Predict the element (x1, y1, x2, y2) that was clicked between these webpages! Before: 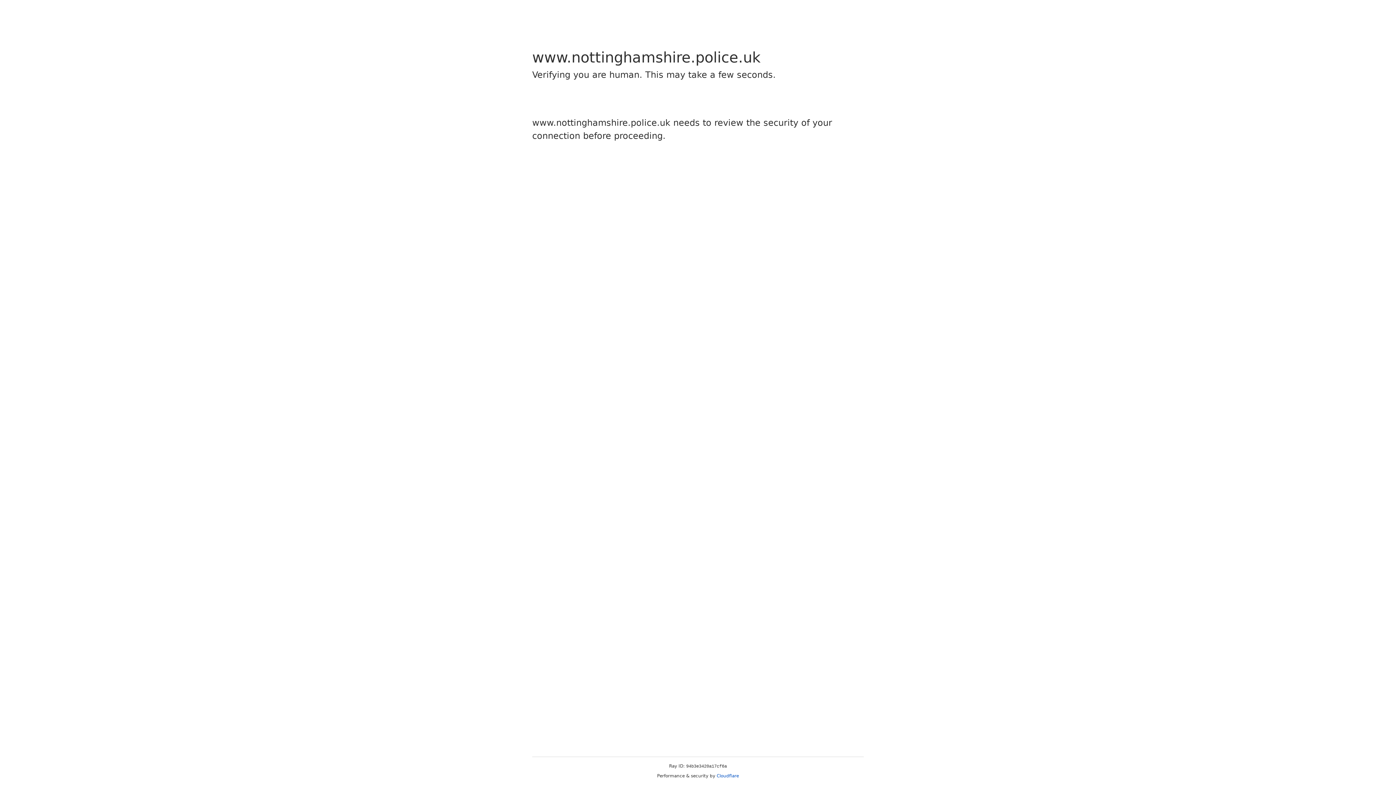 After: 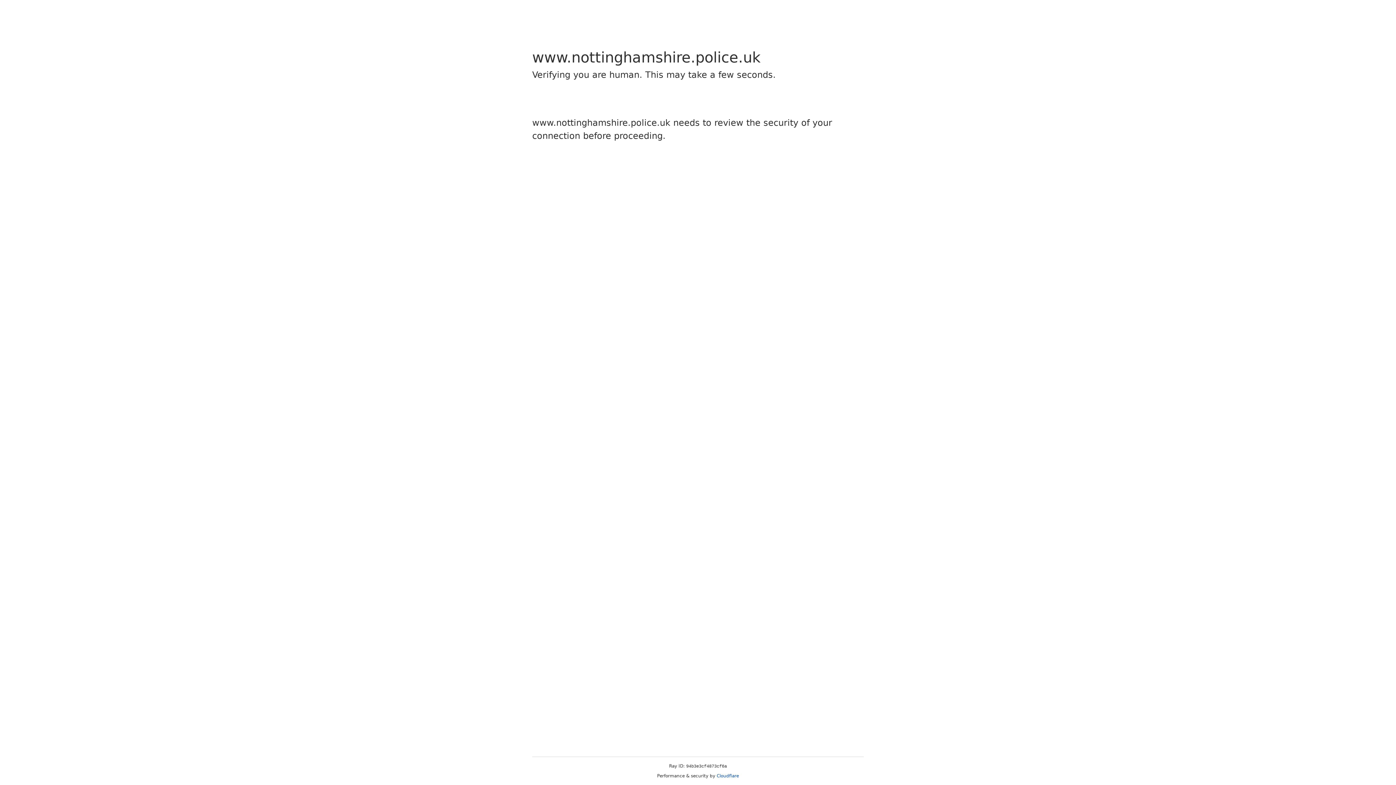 Action: label: Cloudflare bbox: (716, 773, 739, 778)